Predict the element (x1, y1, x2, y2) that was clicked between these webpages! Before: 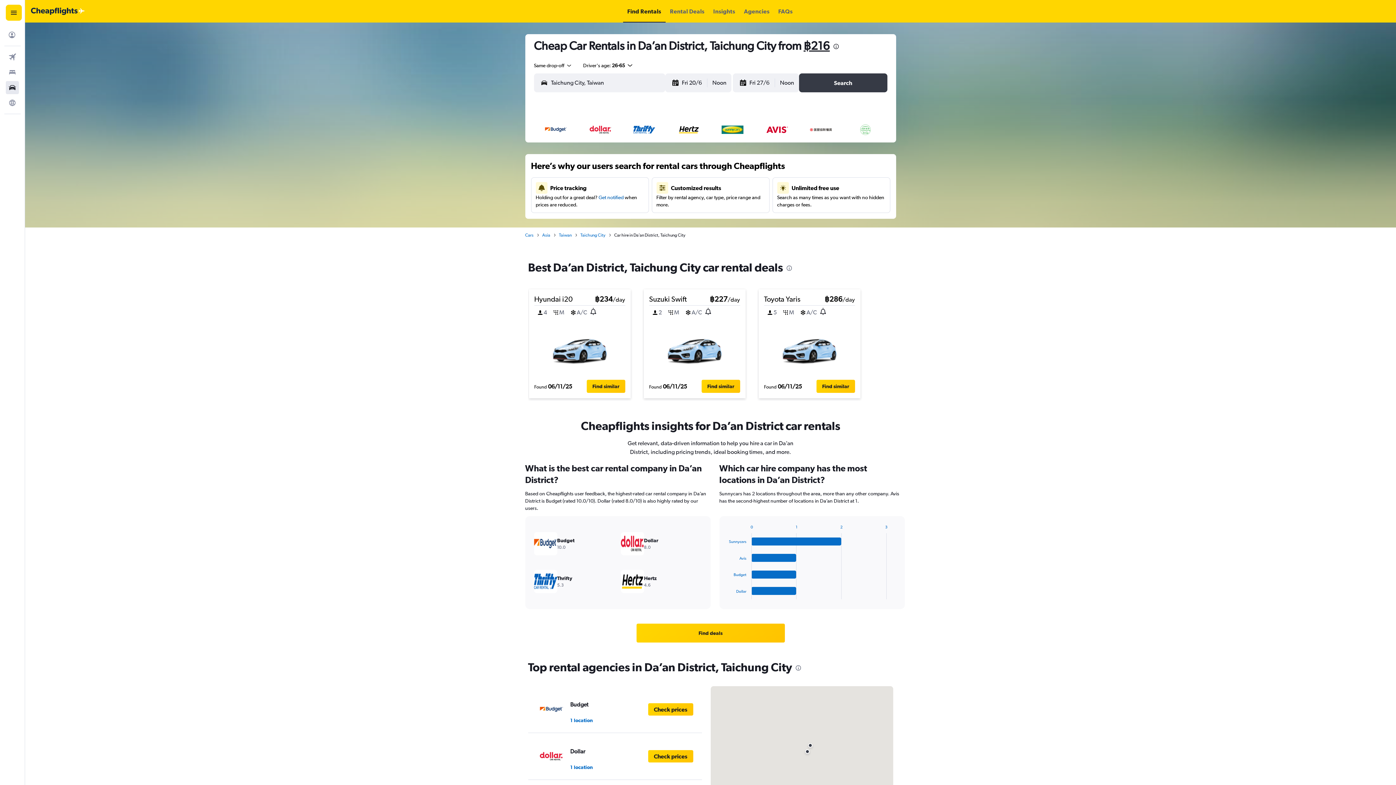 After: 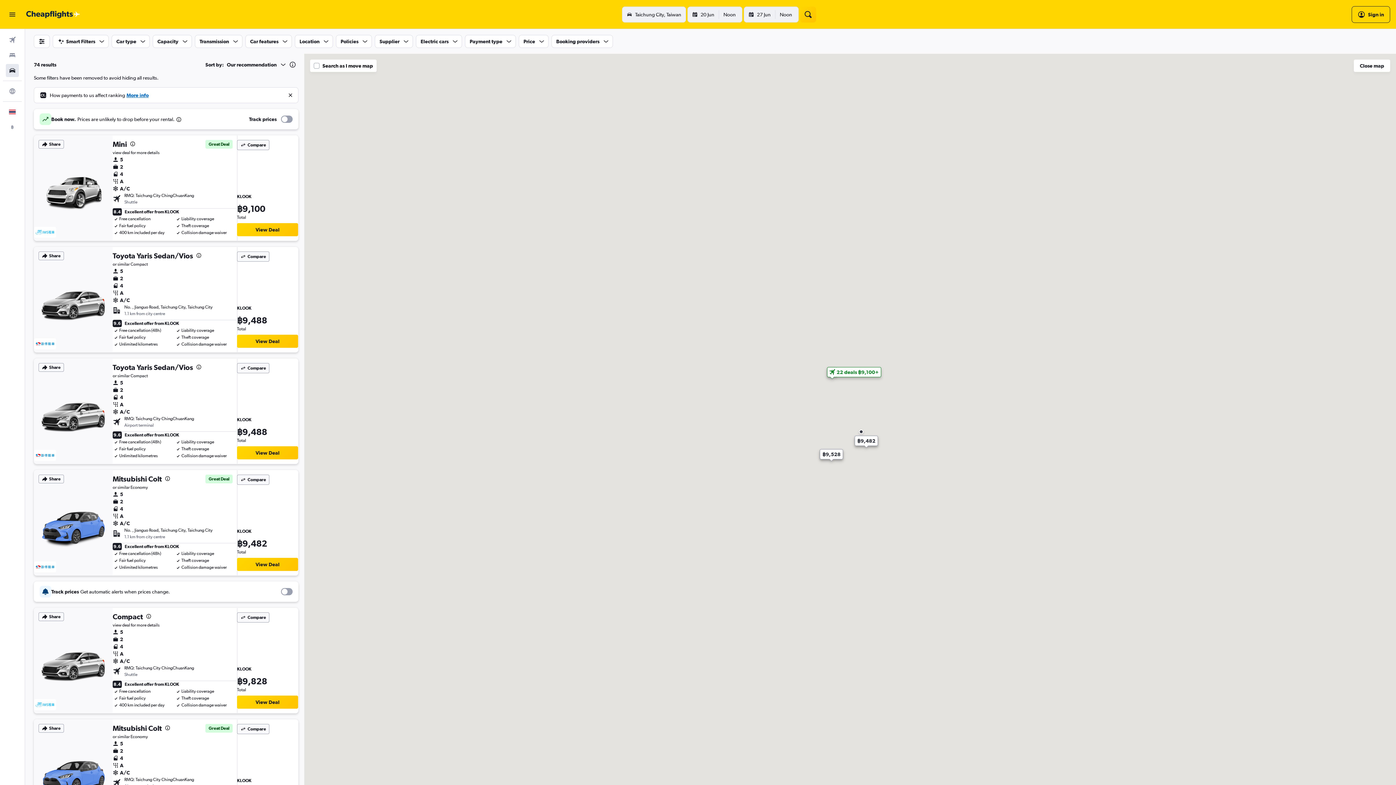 Action: label: Check prices bbox: (648, 750, 693, 762)